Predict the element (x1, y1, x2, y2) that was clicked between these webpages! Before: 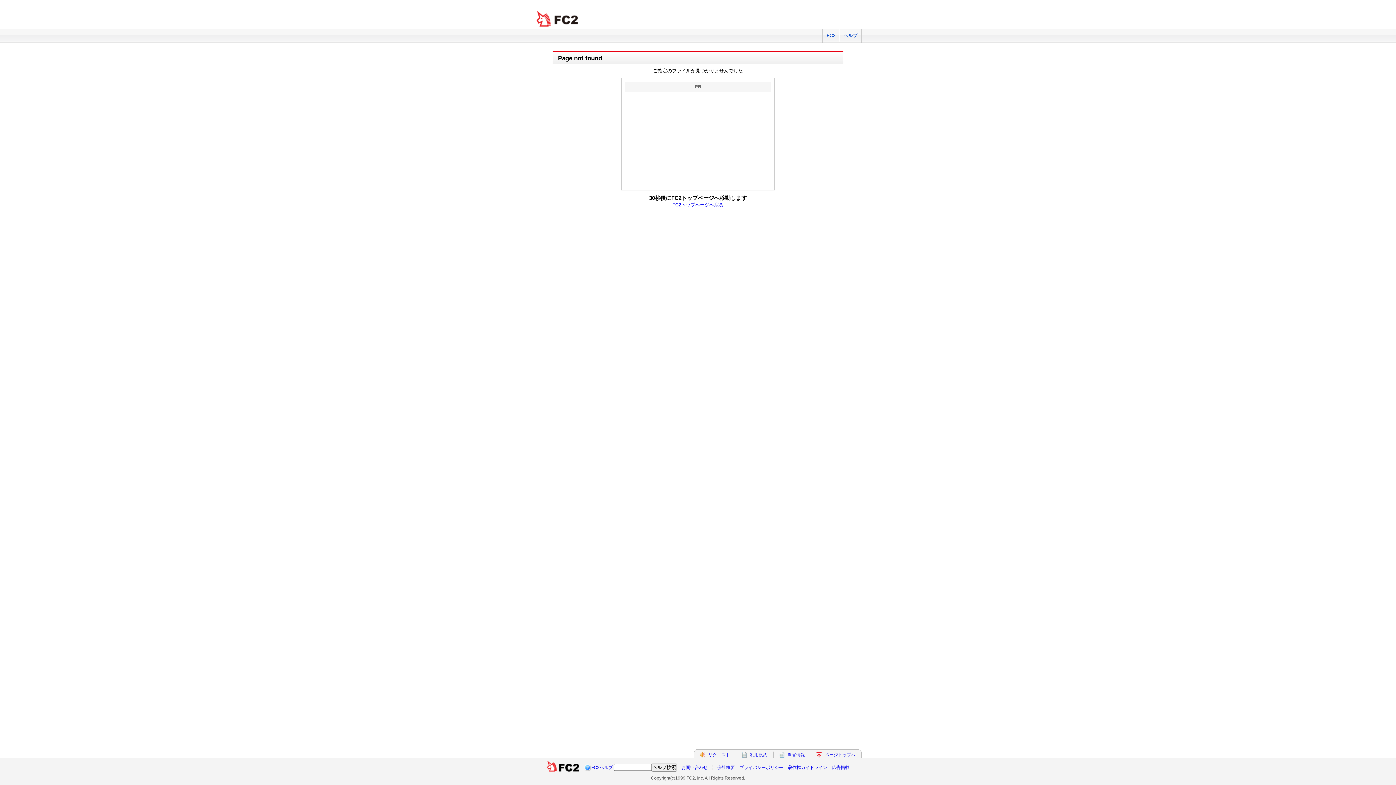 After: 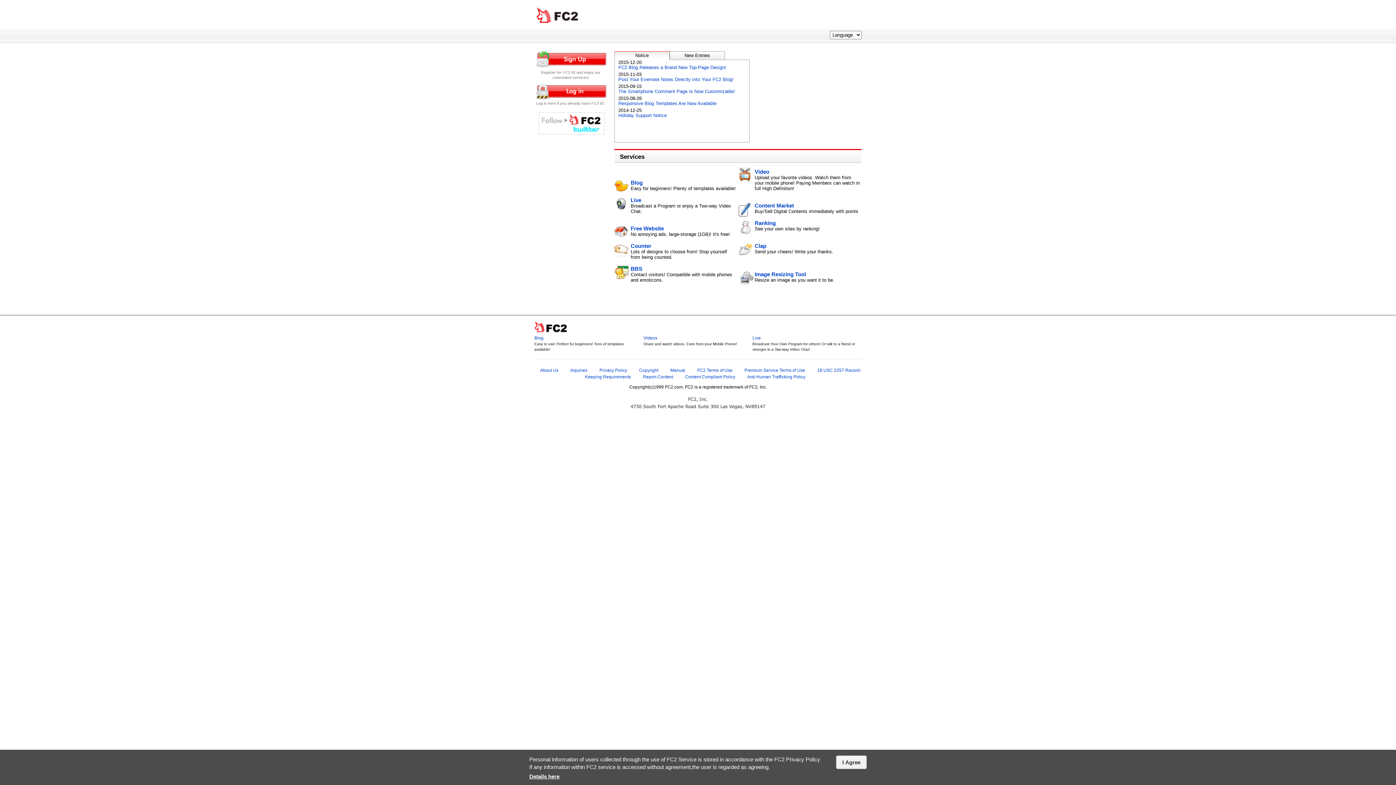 Action: label: FC2 total Web Solutions bbox: (534, 10, 581, 27)